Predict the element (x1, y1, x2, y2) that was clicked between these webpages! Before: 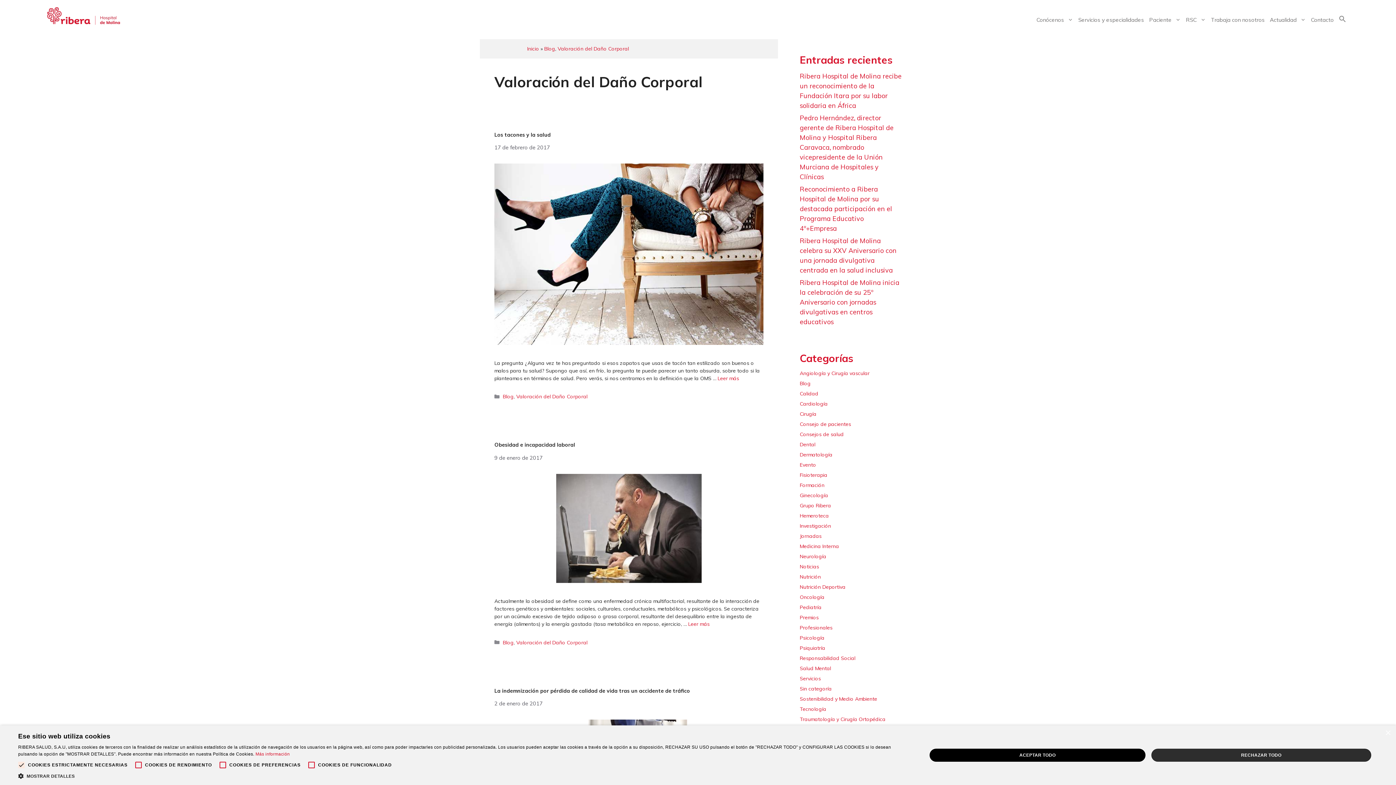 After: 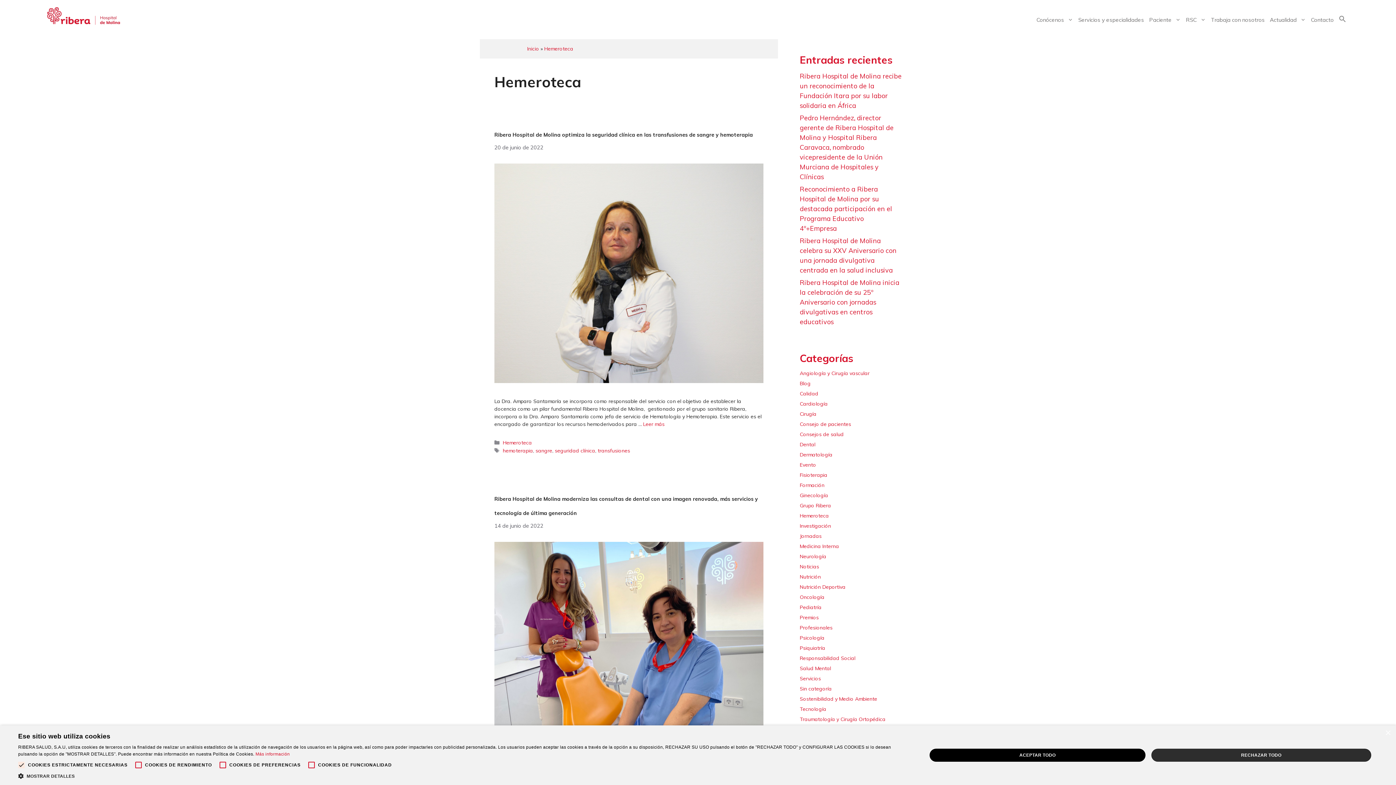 Action: bbox: (800, 512, 829, 519) label: Hemeroteca